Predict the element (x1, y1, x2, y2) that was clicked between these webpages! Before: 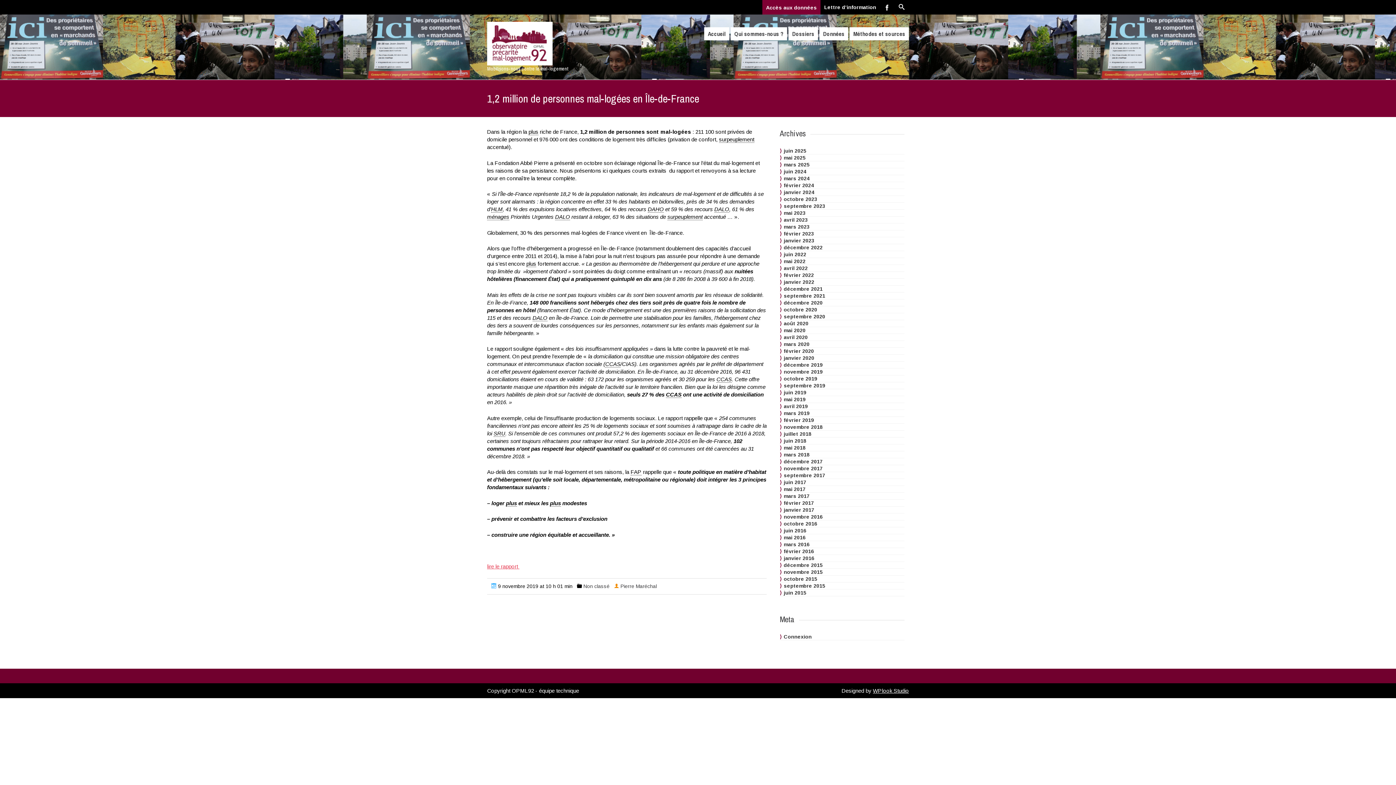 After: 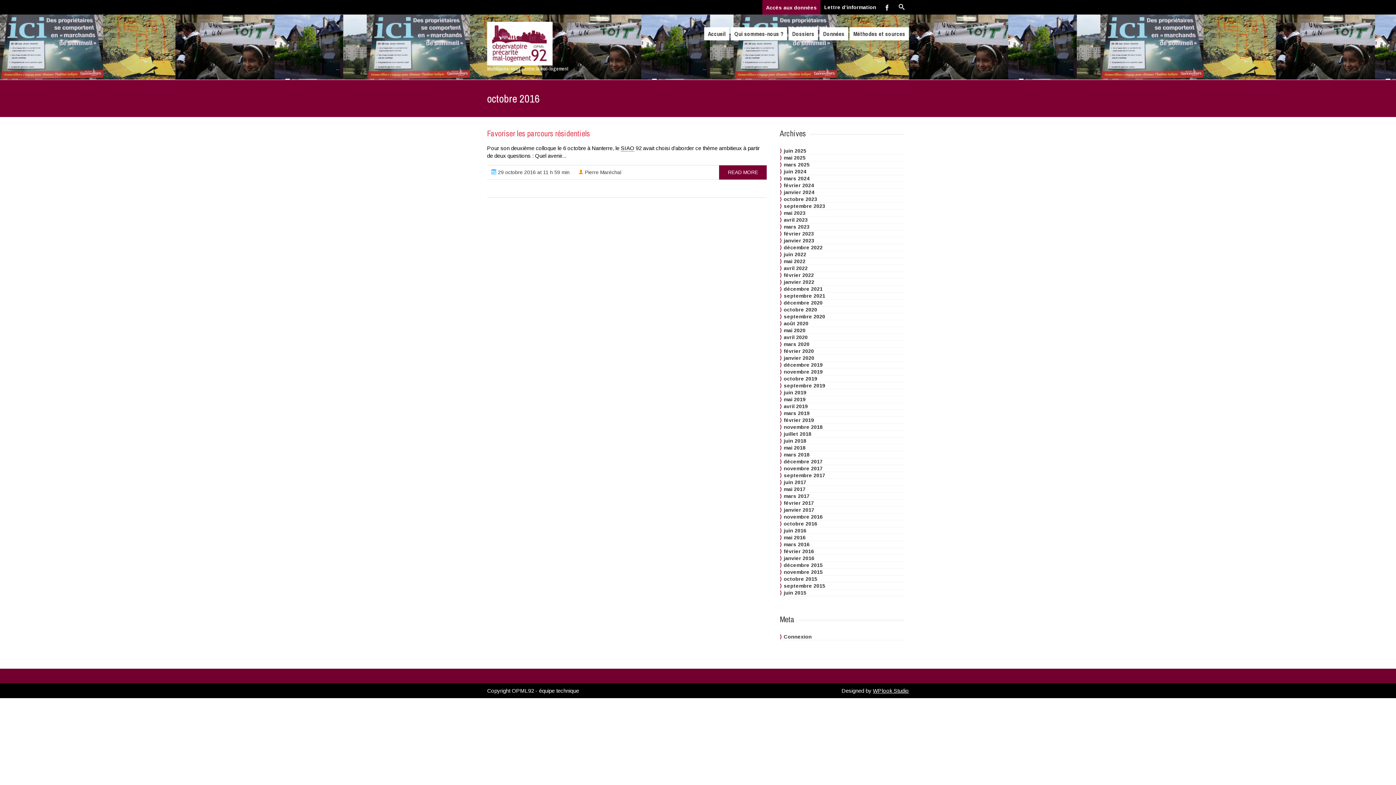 Action: label: octobre 2016 bbox: (783, 521, 817, 526)